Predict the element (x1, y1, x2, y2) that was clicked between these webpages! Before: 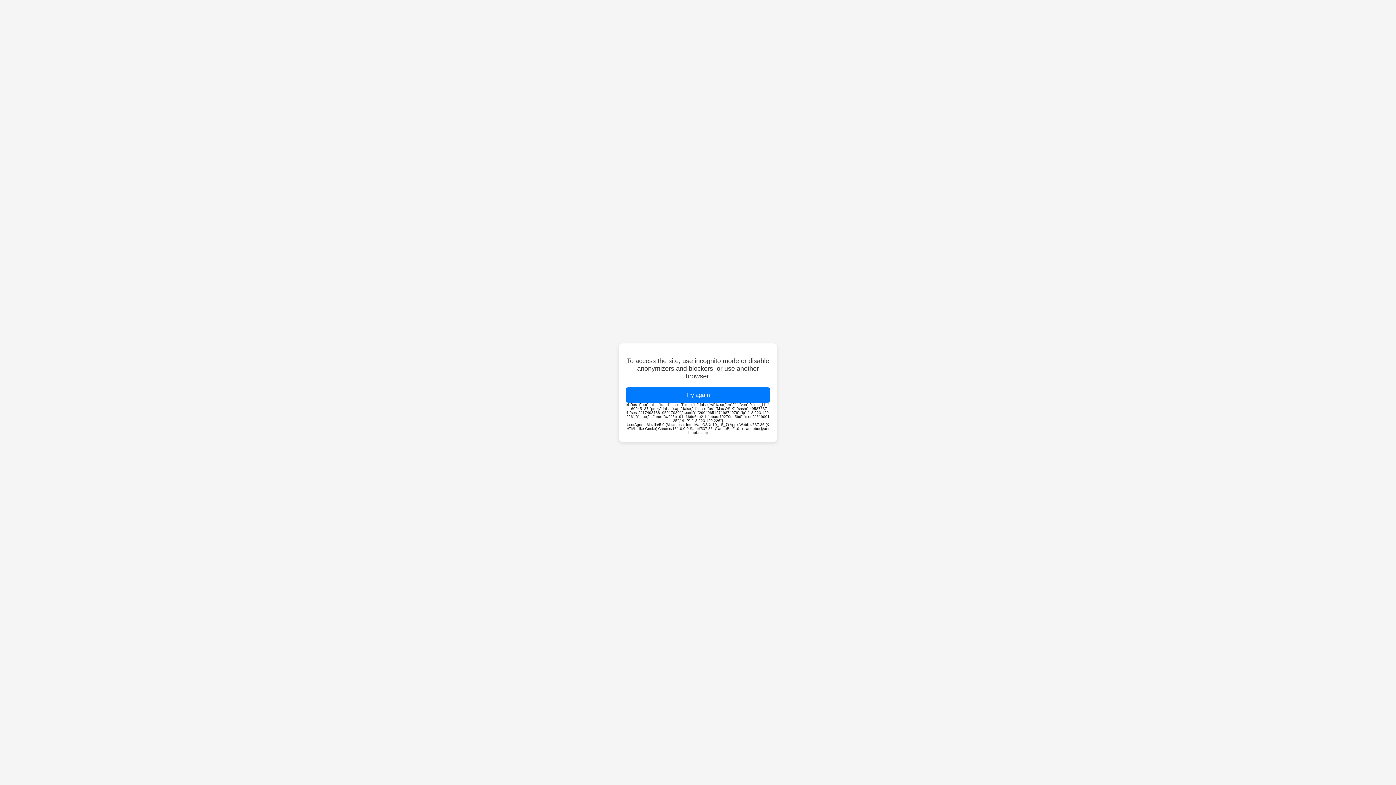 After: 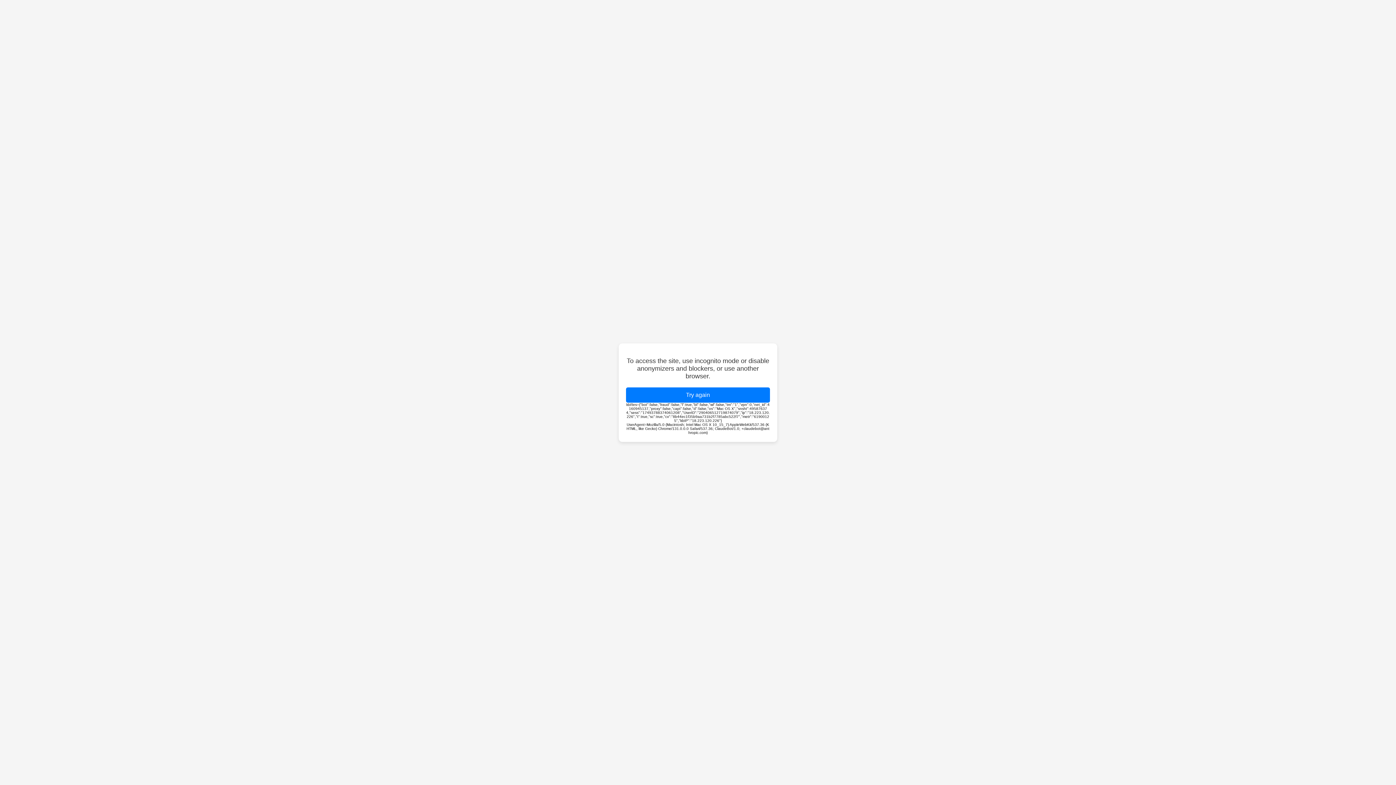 Action: bbox: (626, 387, 770, 402) label: Try again